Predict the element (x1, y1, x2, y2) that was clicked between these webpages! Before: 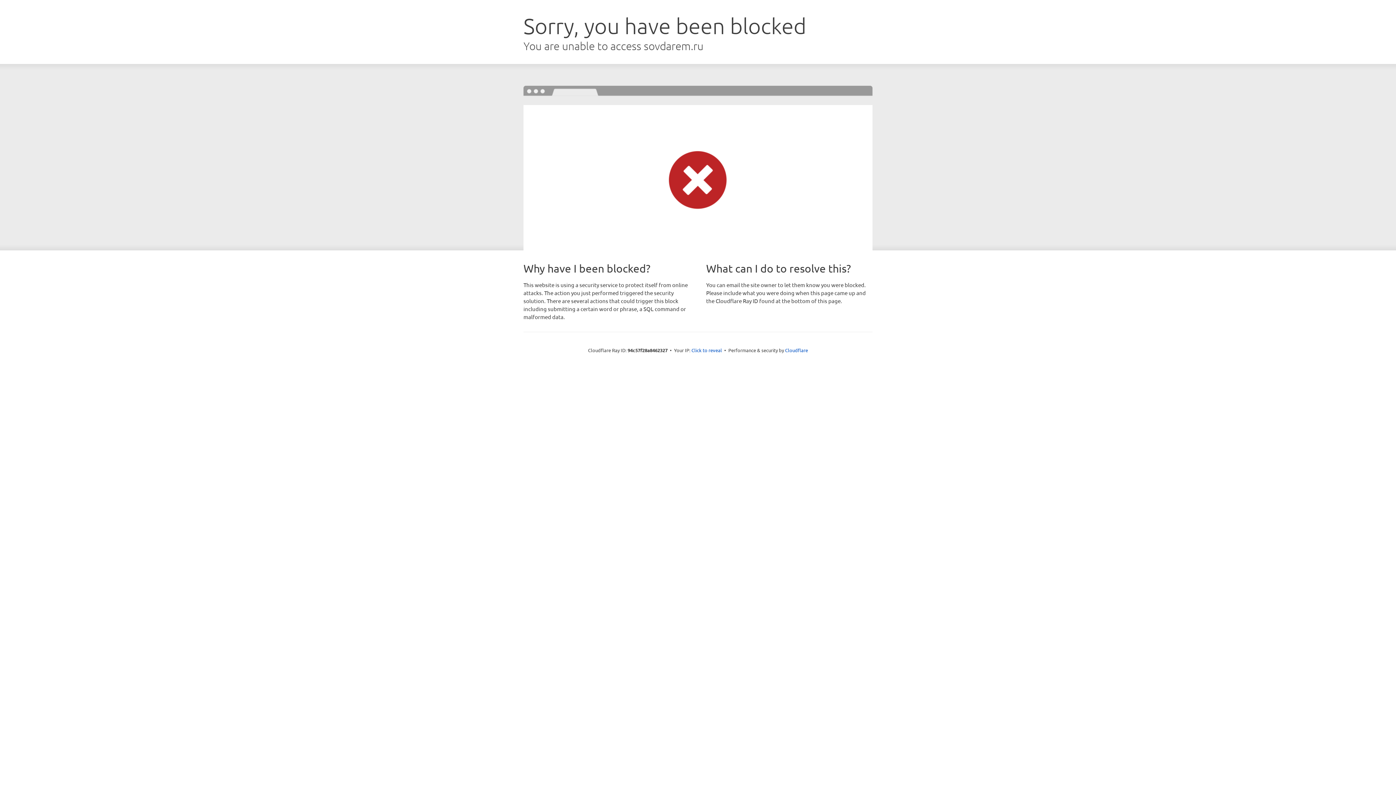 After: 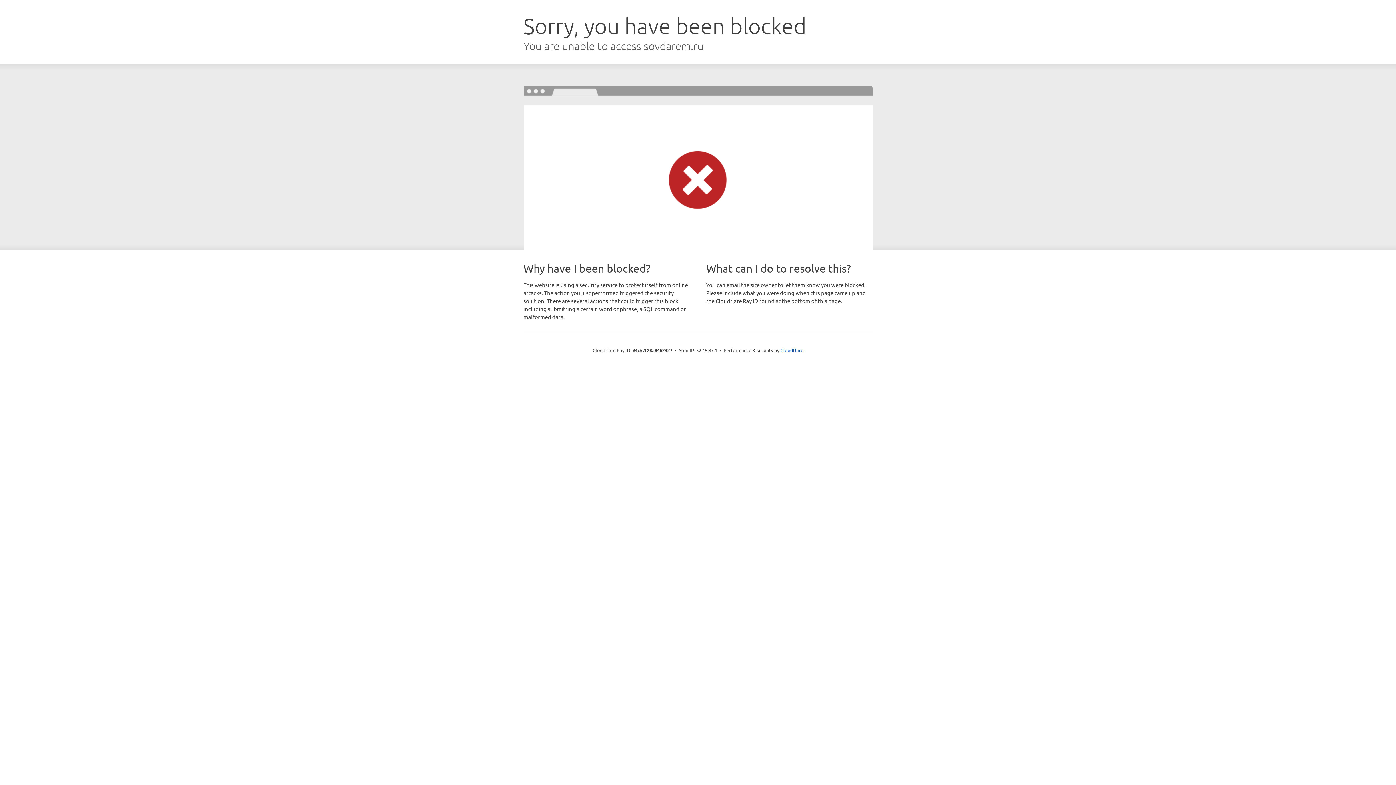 Action: label: Click to reveal bbox: (691, 346, 722, 353)